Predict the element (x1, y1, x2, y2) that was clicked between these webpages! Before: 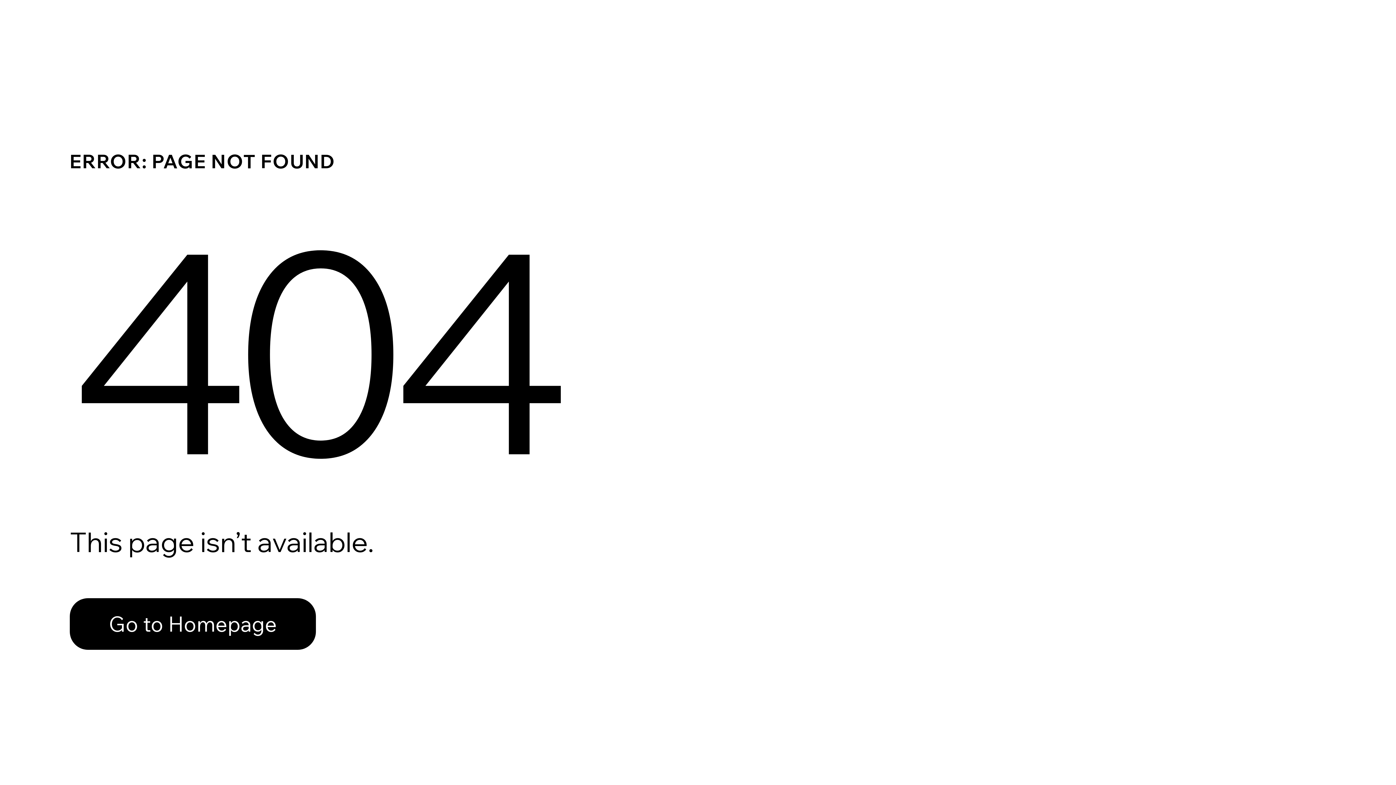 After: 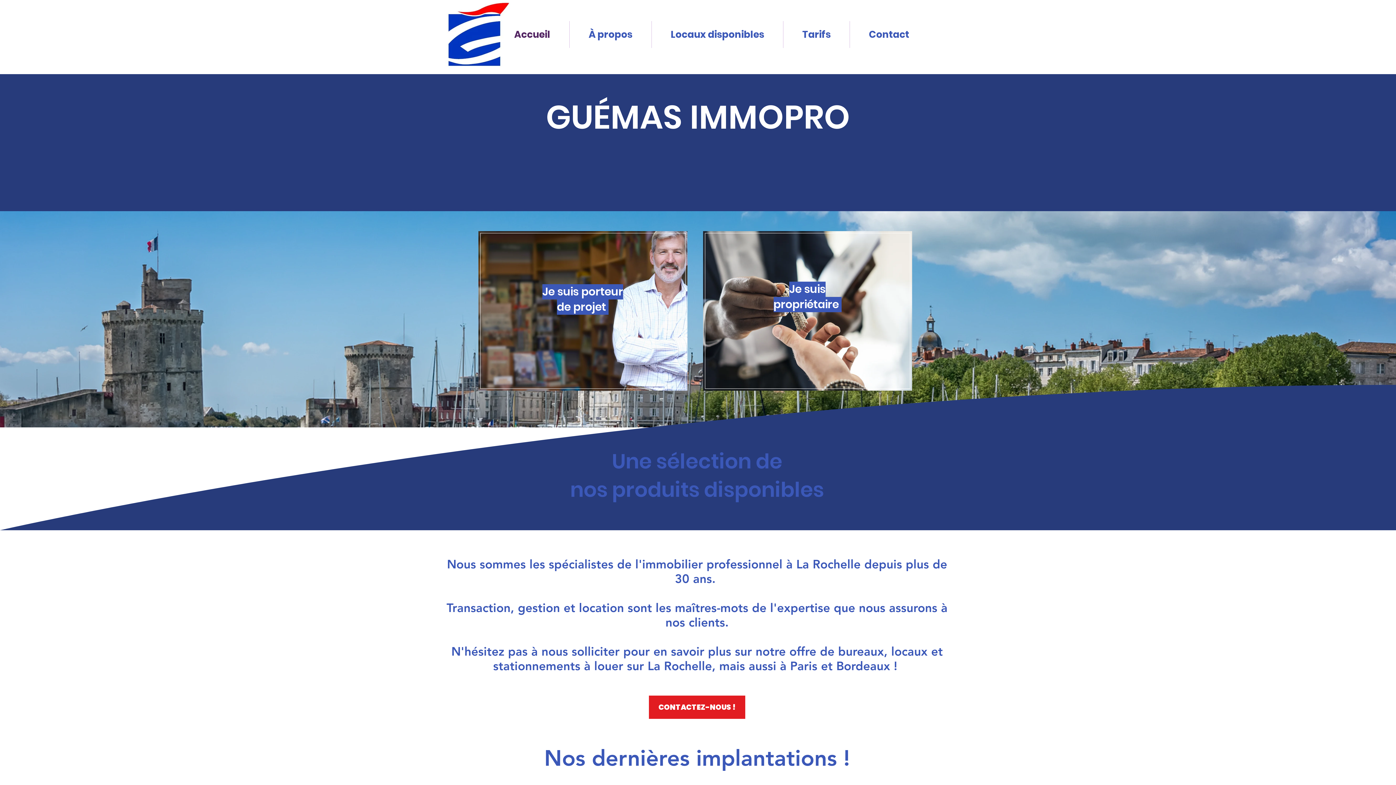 Action: label: Go to Homepage bbox: (69, 598, 316, 650)